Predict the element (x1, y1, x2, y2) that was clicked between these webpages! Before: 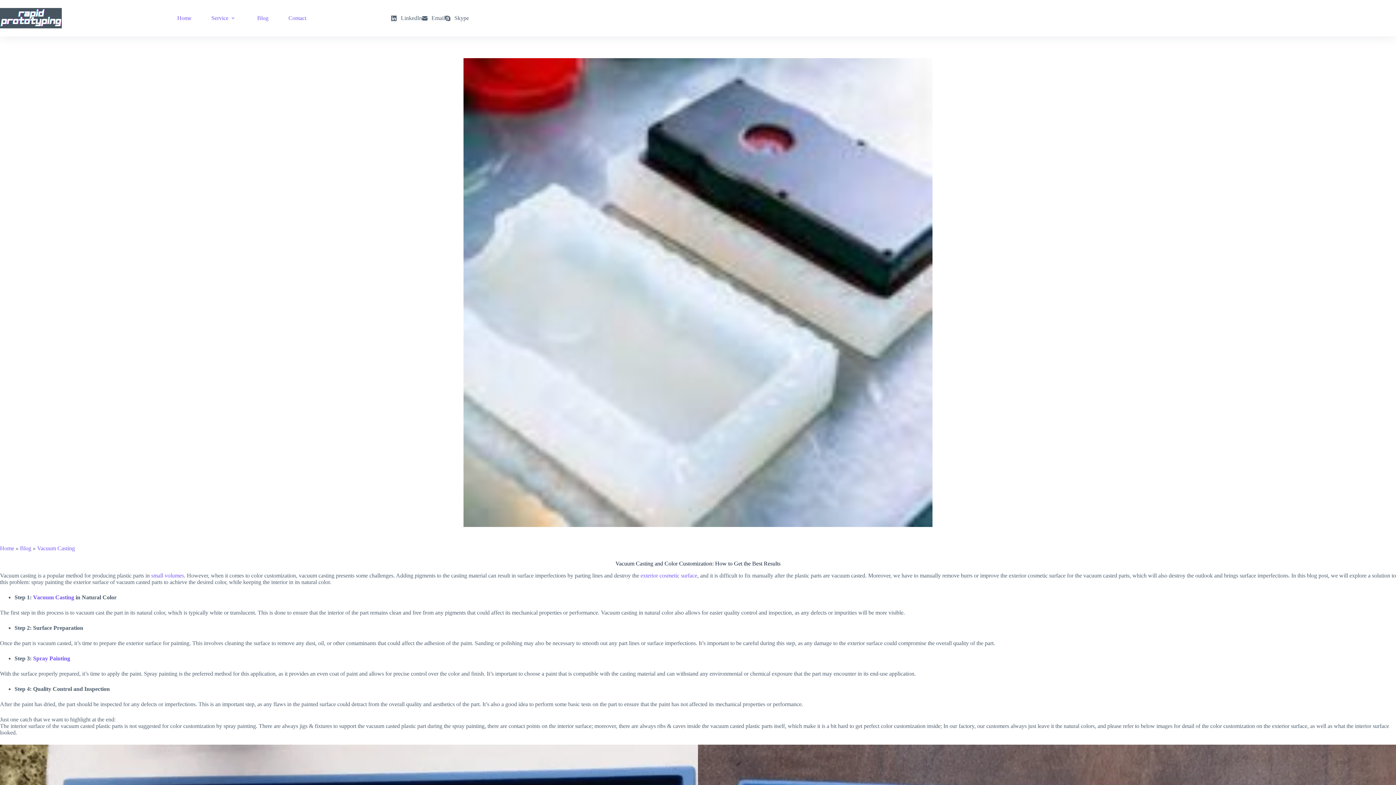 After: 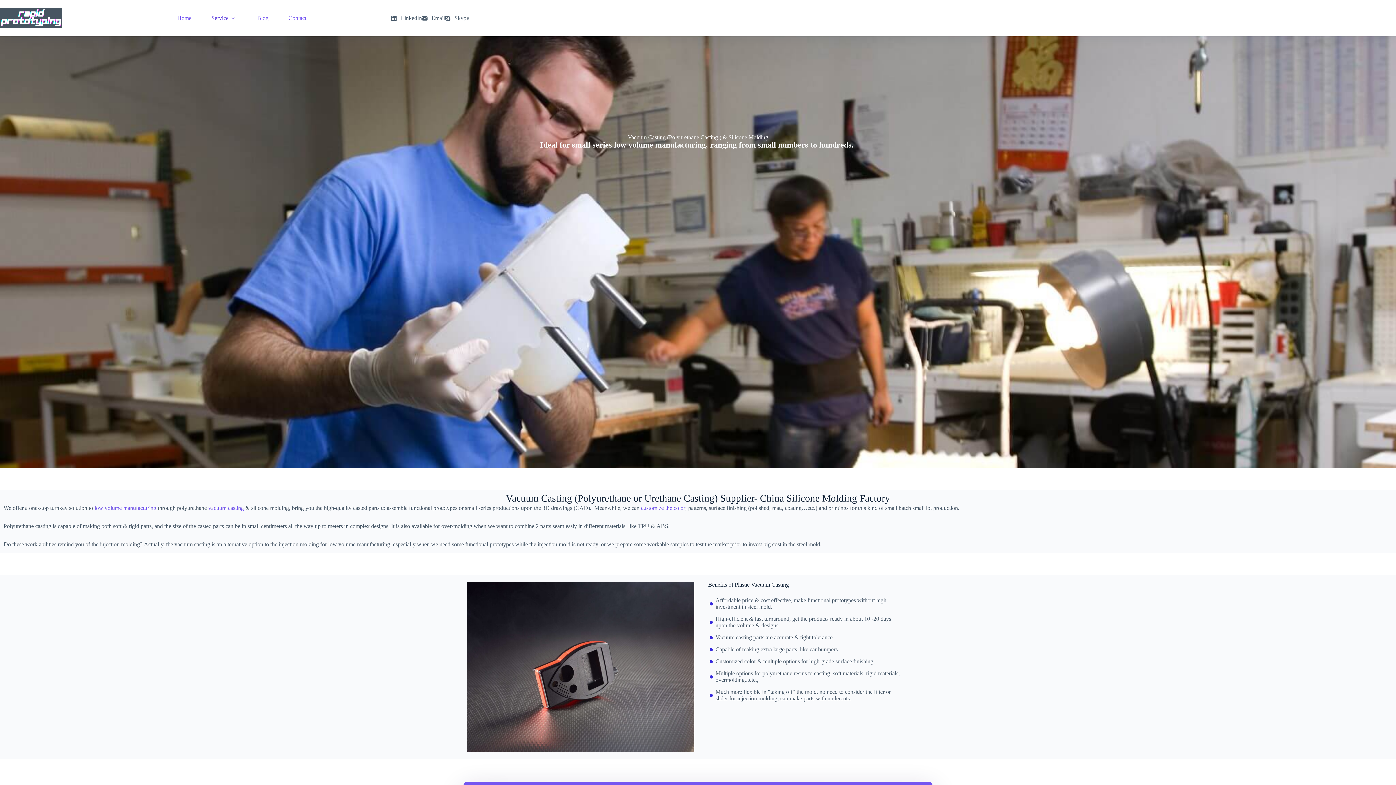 Action: bbox: (33, 594, 74, 600) label: Vacuum Casting